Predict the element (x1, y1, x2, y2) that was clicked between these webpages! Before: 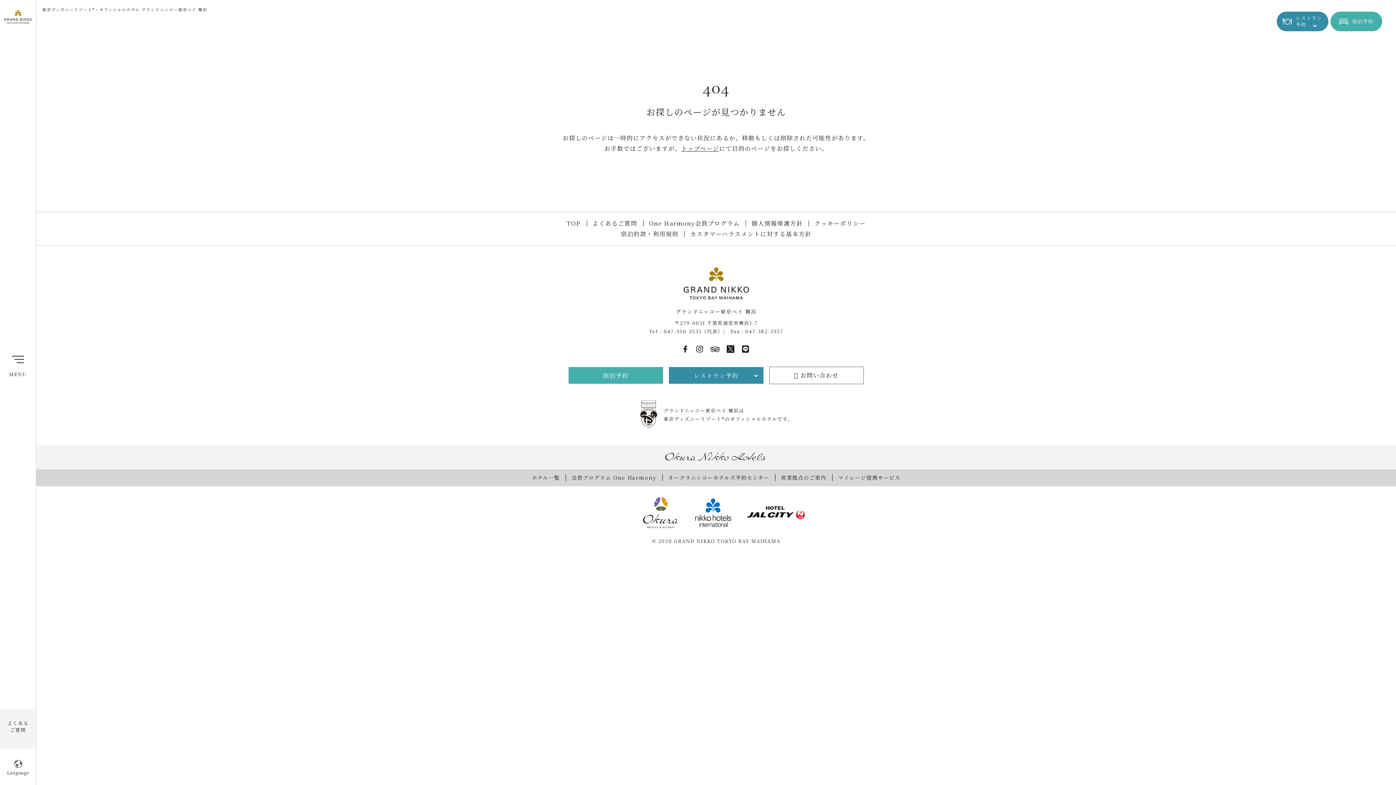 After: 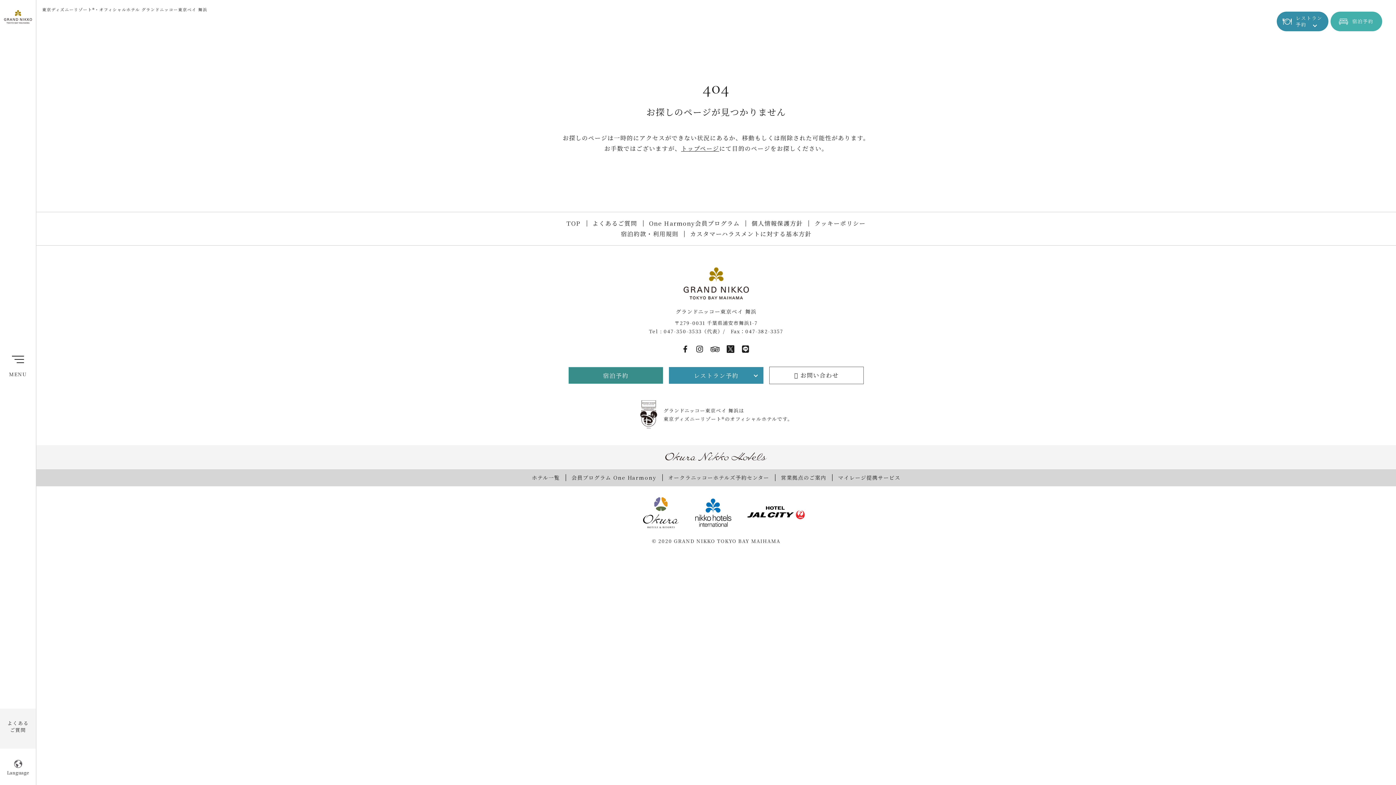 Action: label: 宿泊予約 bbox: (568, 367, 663, 383)